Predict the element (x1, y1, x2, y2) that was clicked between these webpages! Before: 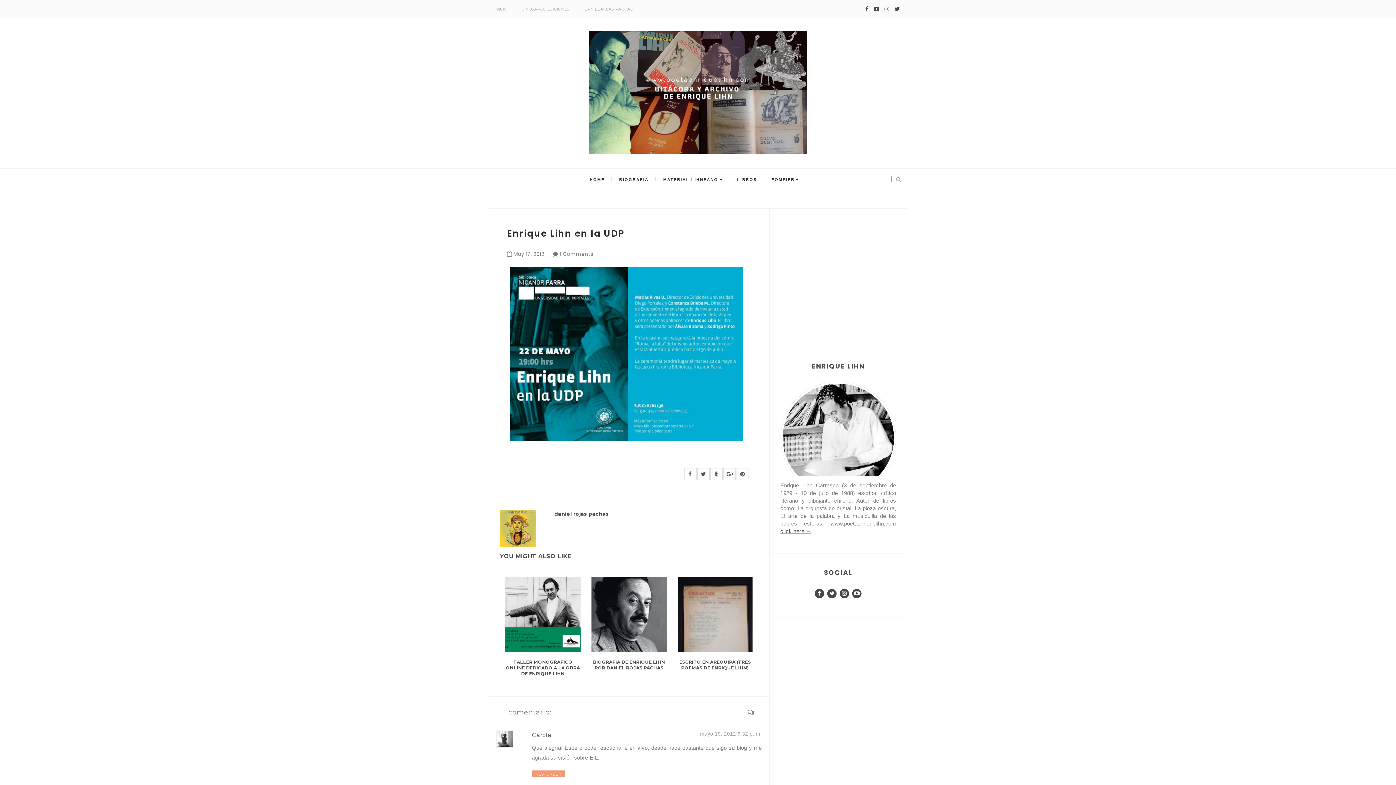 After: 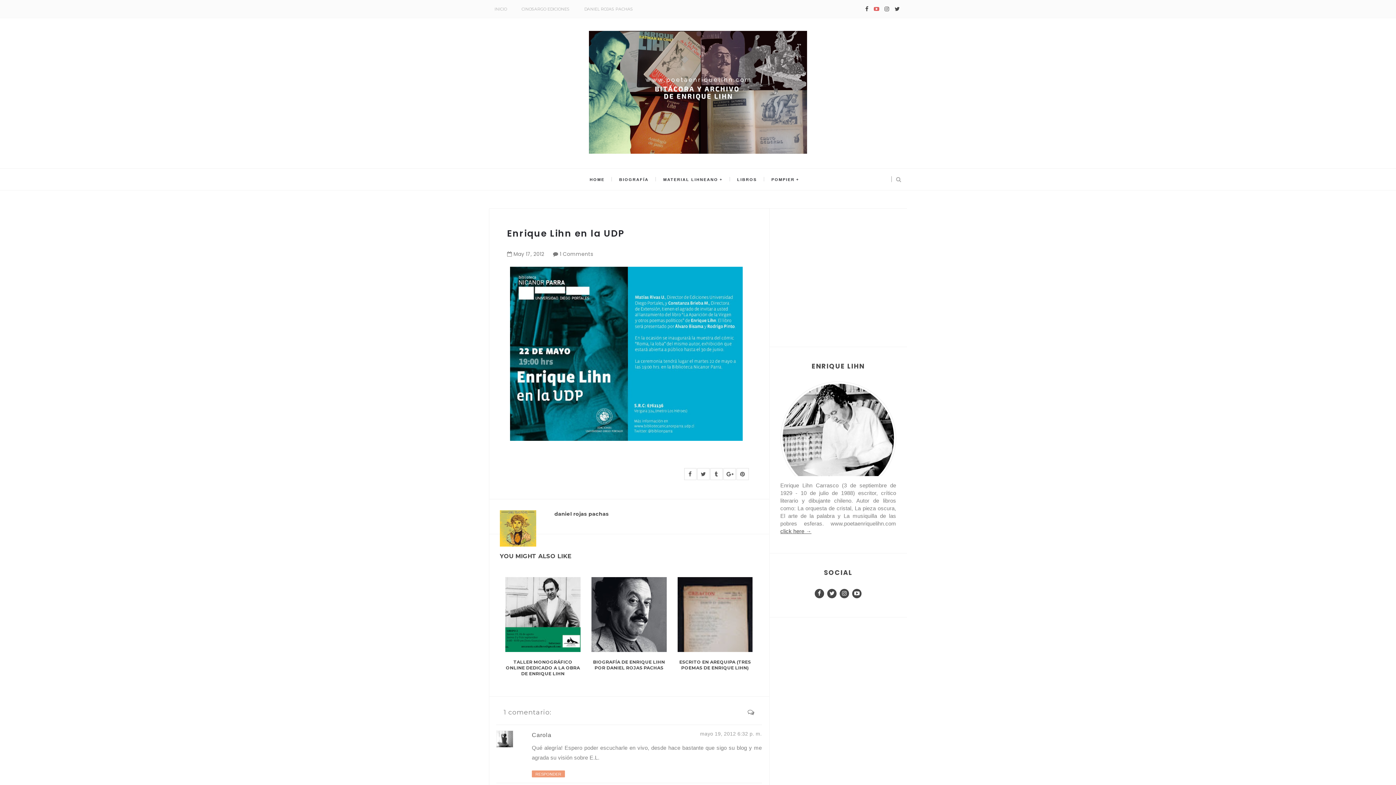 Action: bbox: (874, 0, 879, 18)